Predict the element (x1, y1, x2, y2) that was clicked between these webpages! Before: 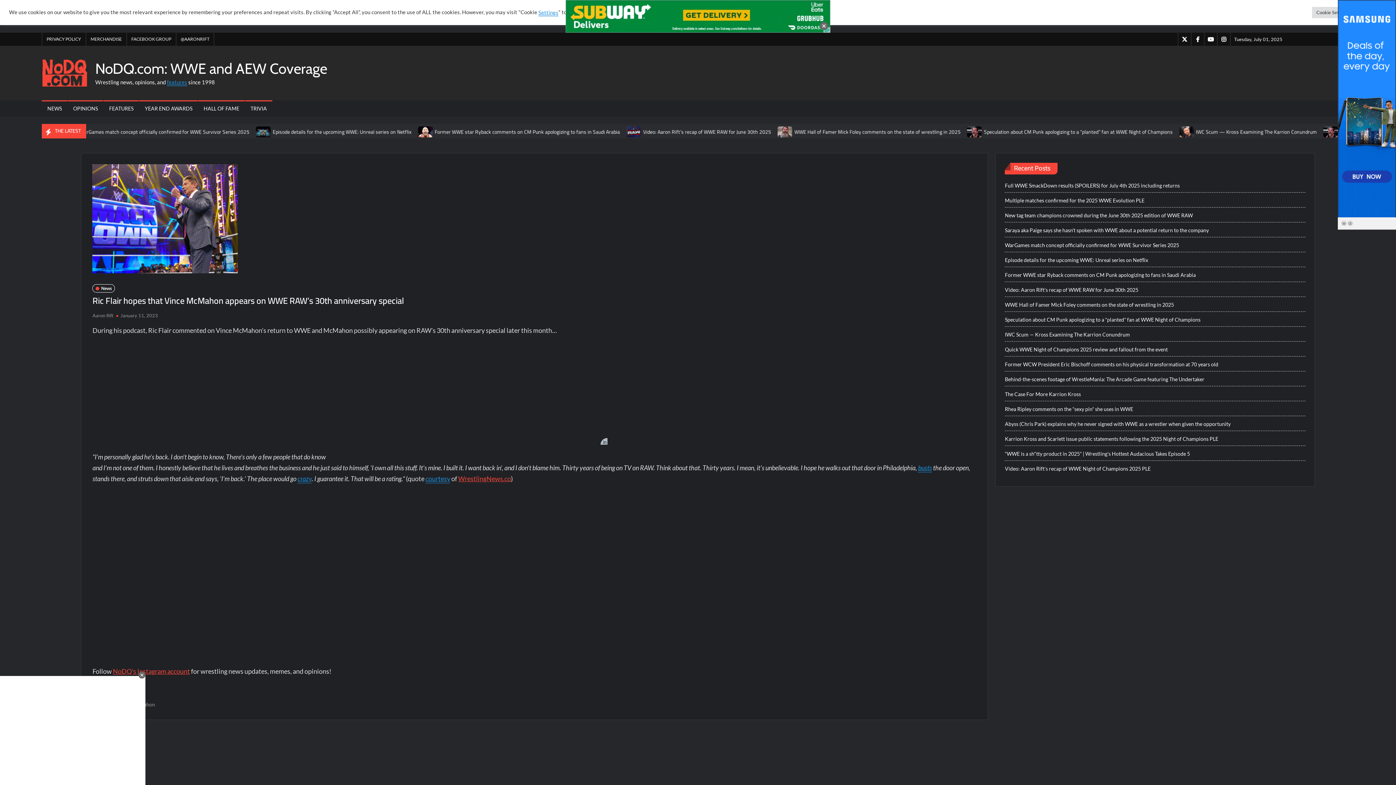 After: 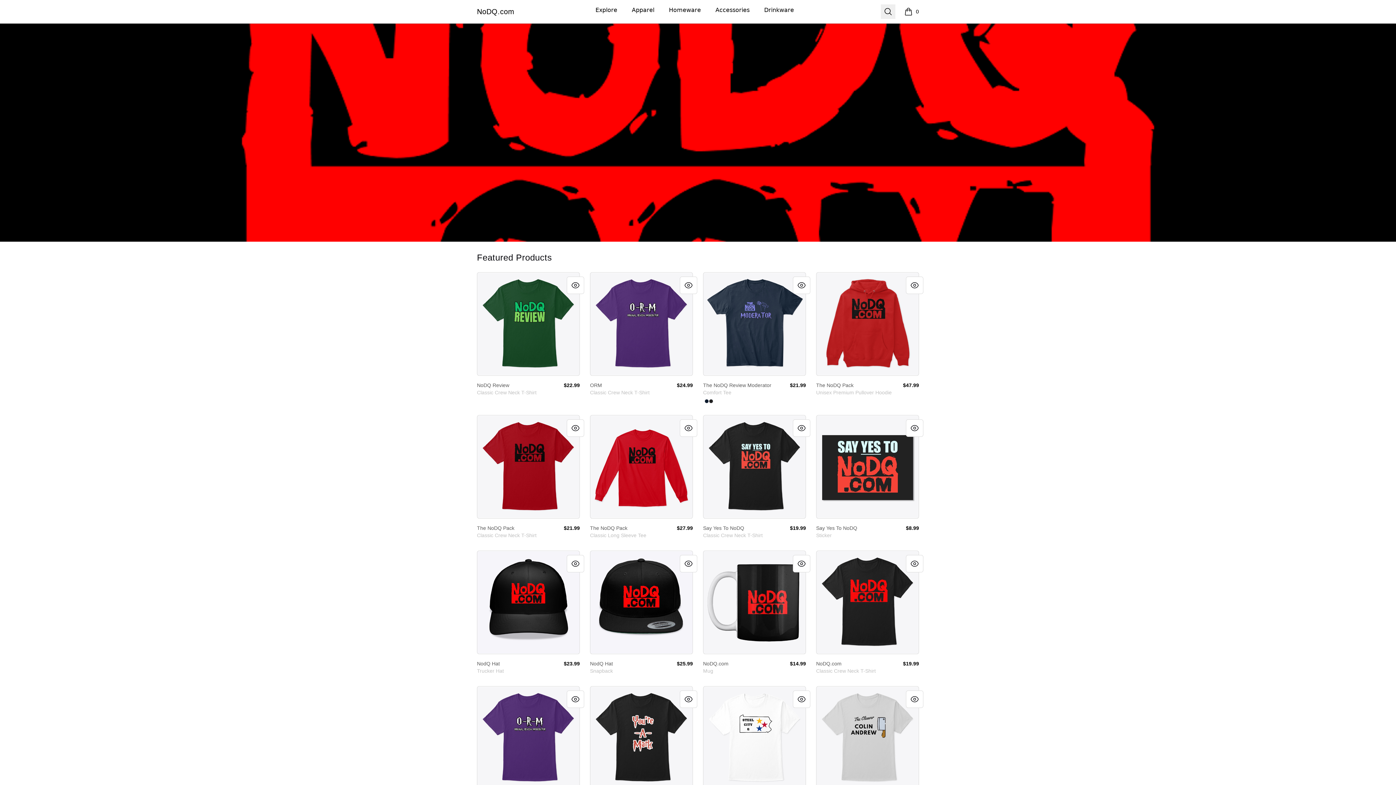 Action: label: MERCHANDISE bbox: (86, 32, 126, 45)